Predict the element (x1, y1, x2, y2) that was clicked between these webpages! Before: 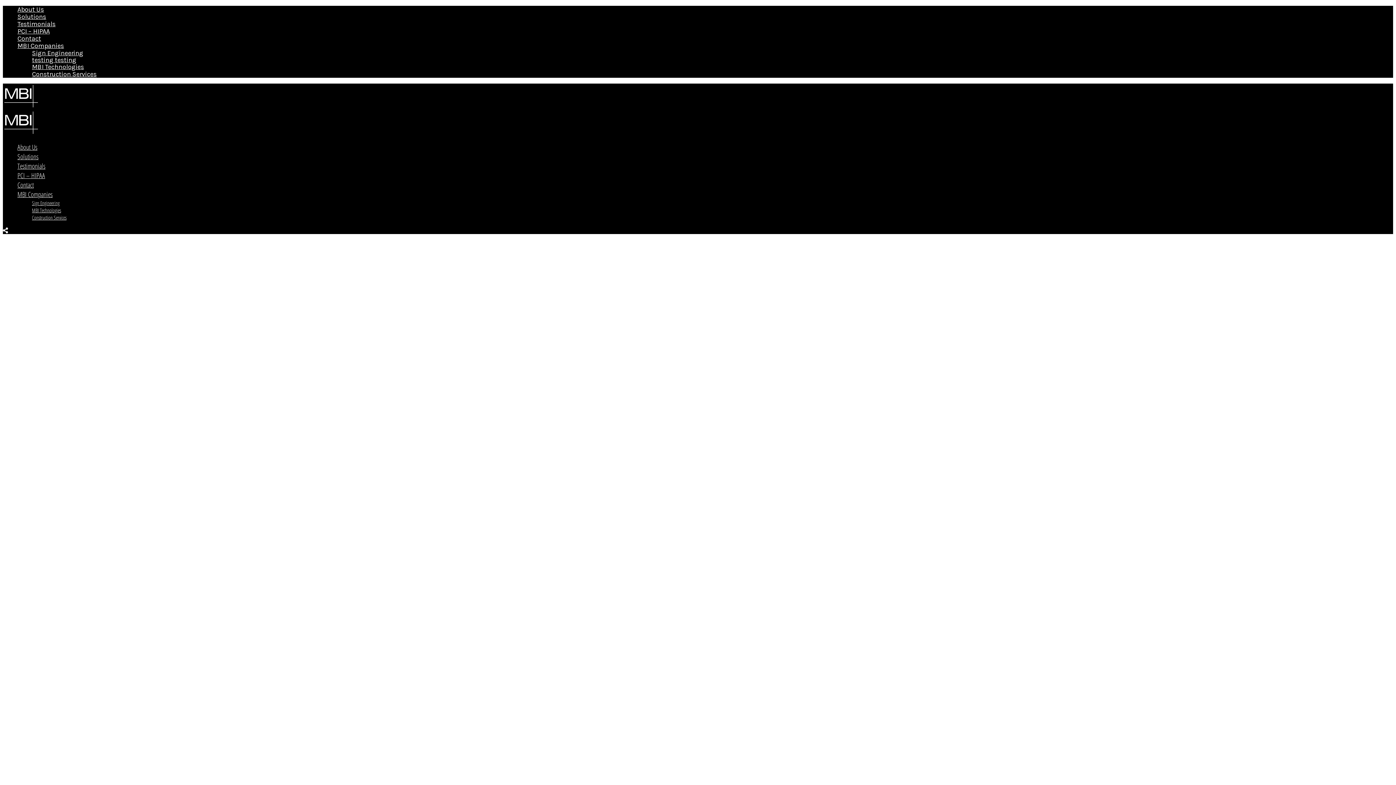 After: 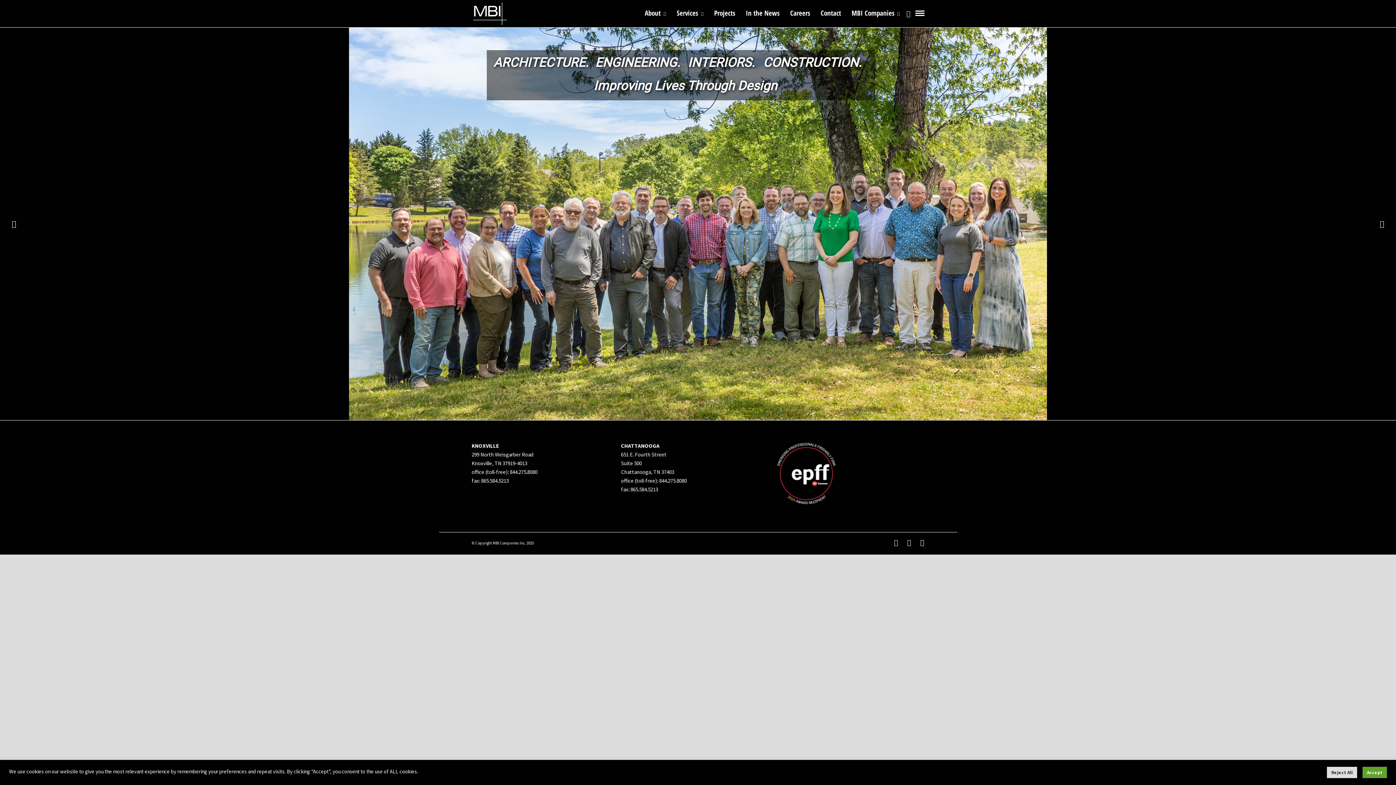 Action: label: MBI Companies bbox: (17, 41, 64, 49)